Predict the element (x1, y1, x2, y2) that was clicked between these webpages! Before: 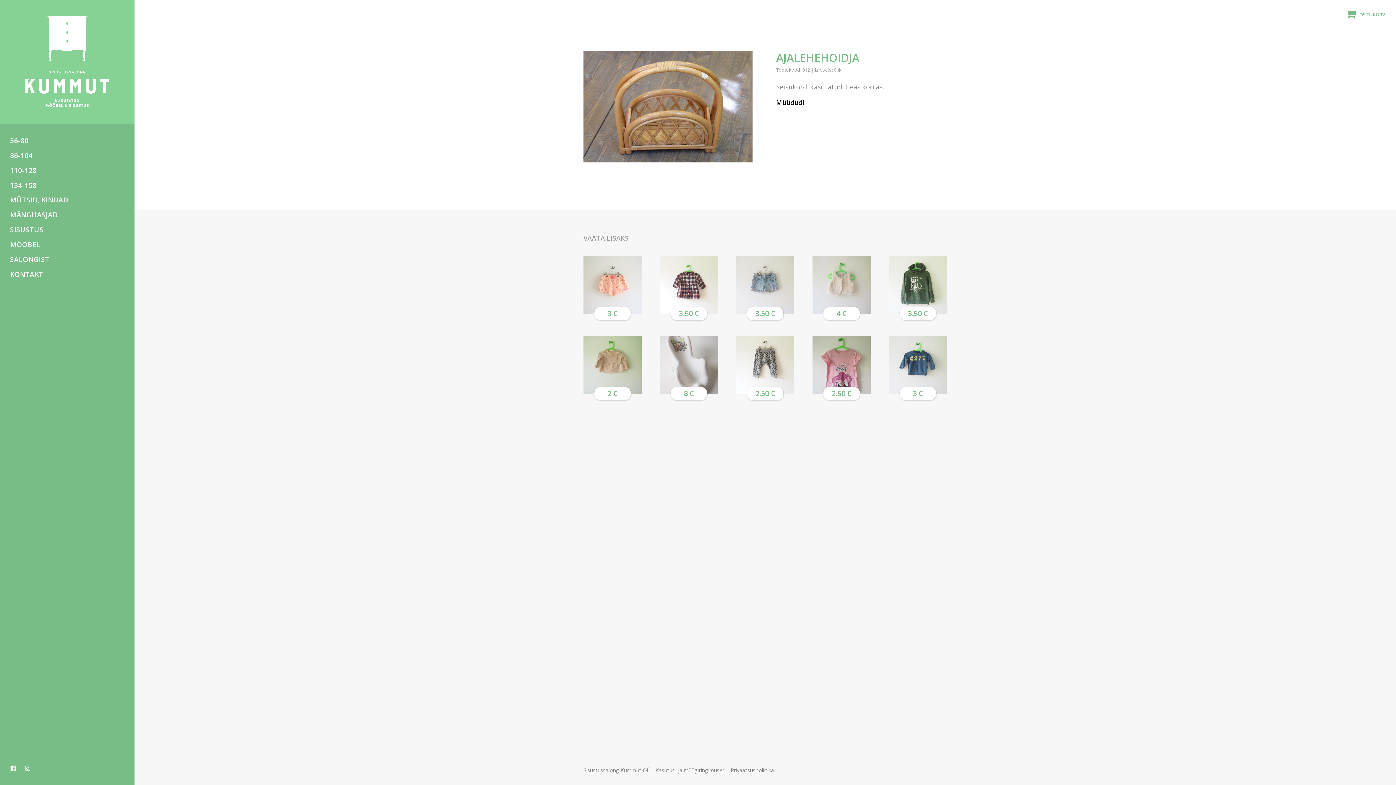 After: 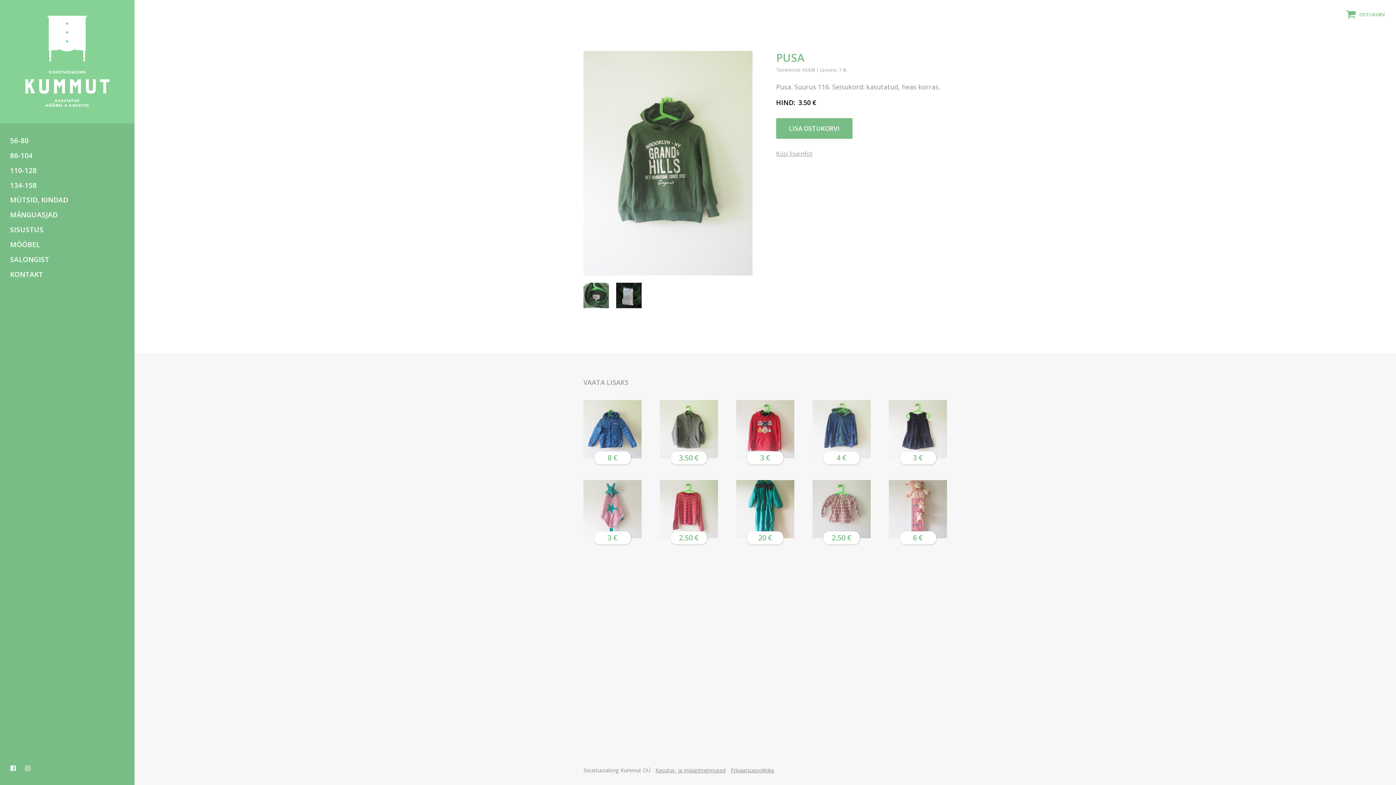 Action: bbox: (889, 255, 947, 314) label: 3.50 €